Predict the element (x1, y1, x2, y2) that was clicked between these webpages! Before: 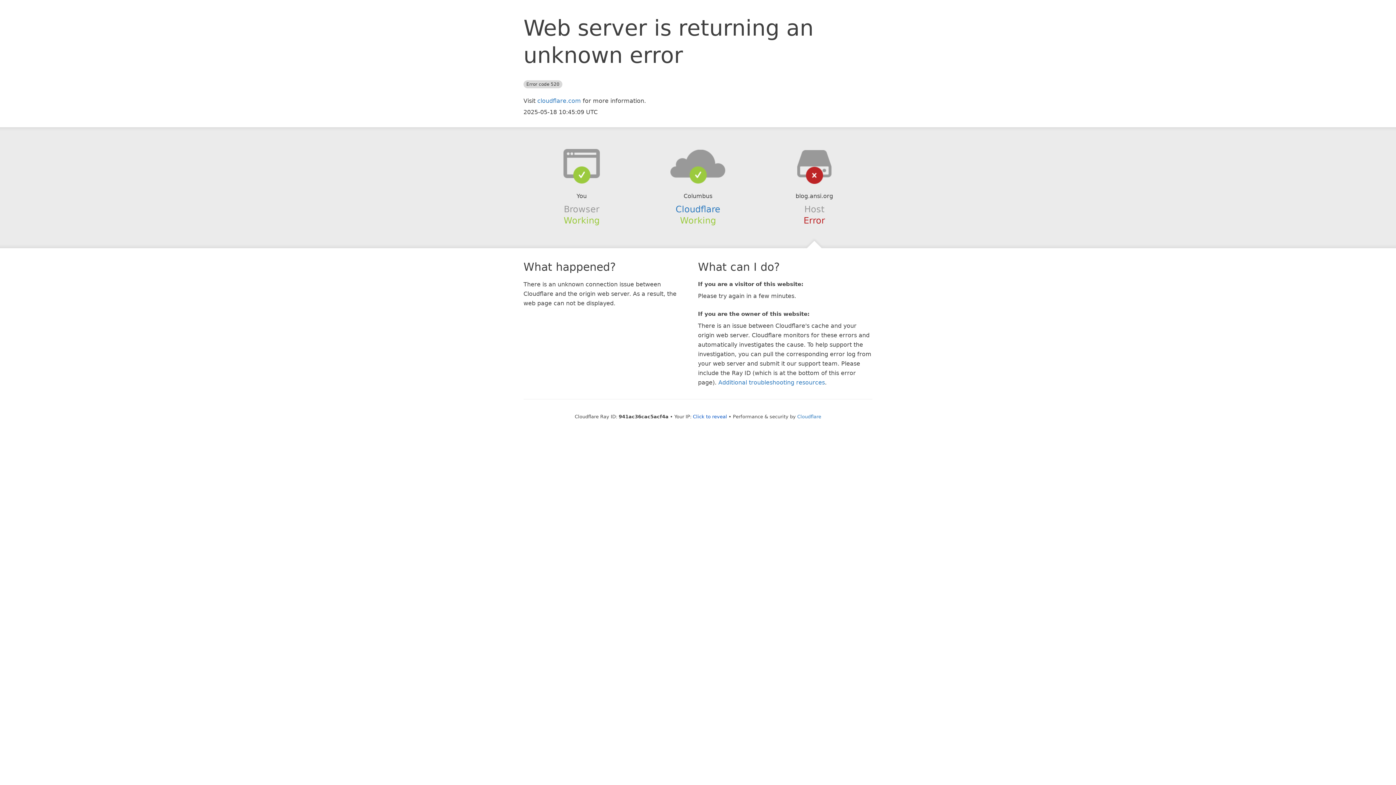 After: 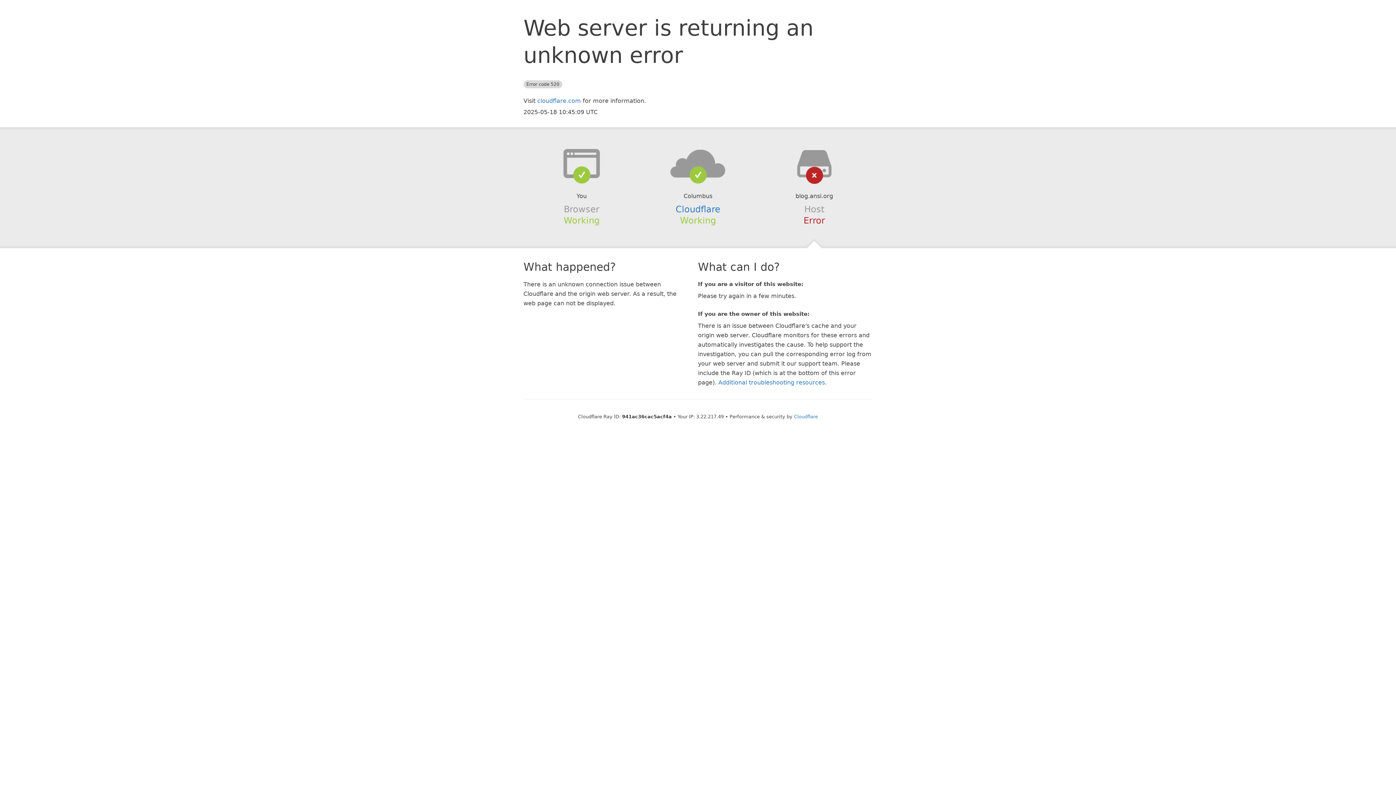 Action: label: Click to reveal bbox: (693, 414, 727, 419)